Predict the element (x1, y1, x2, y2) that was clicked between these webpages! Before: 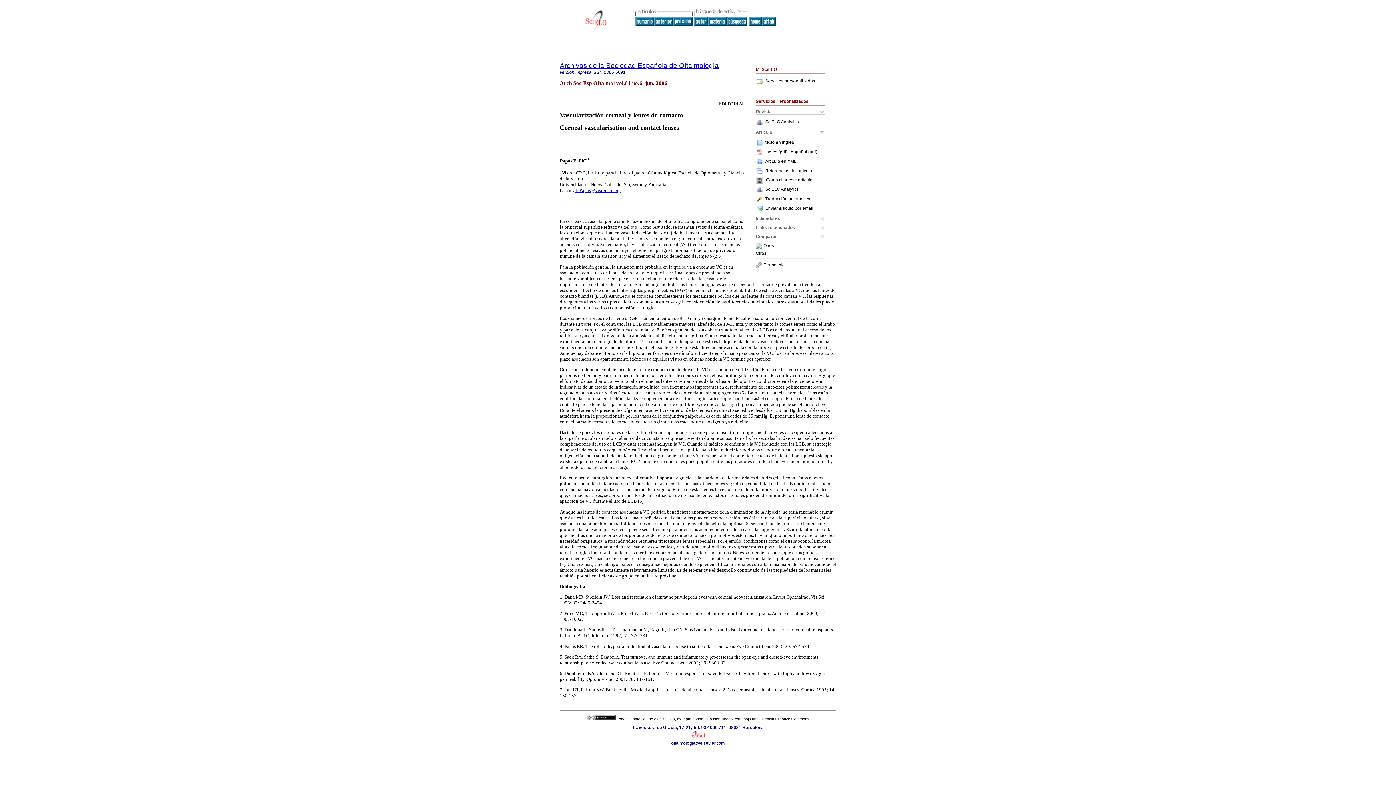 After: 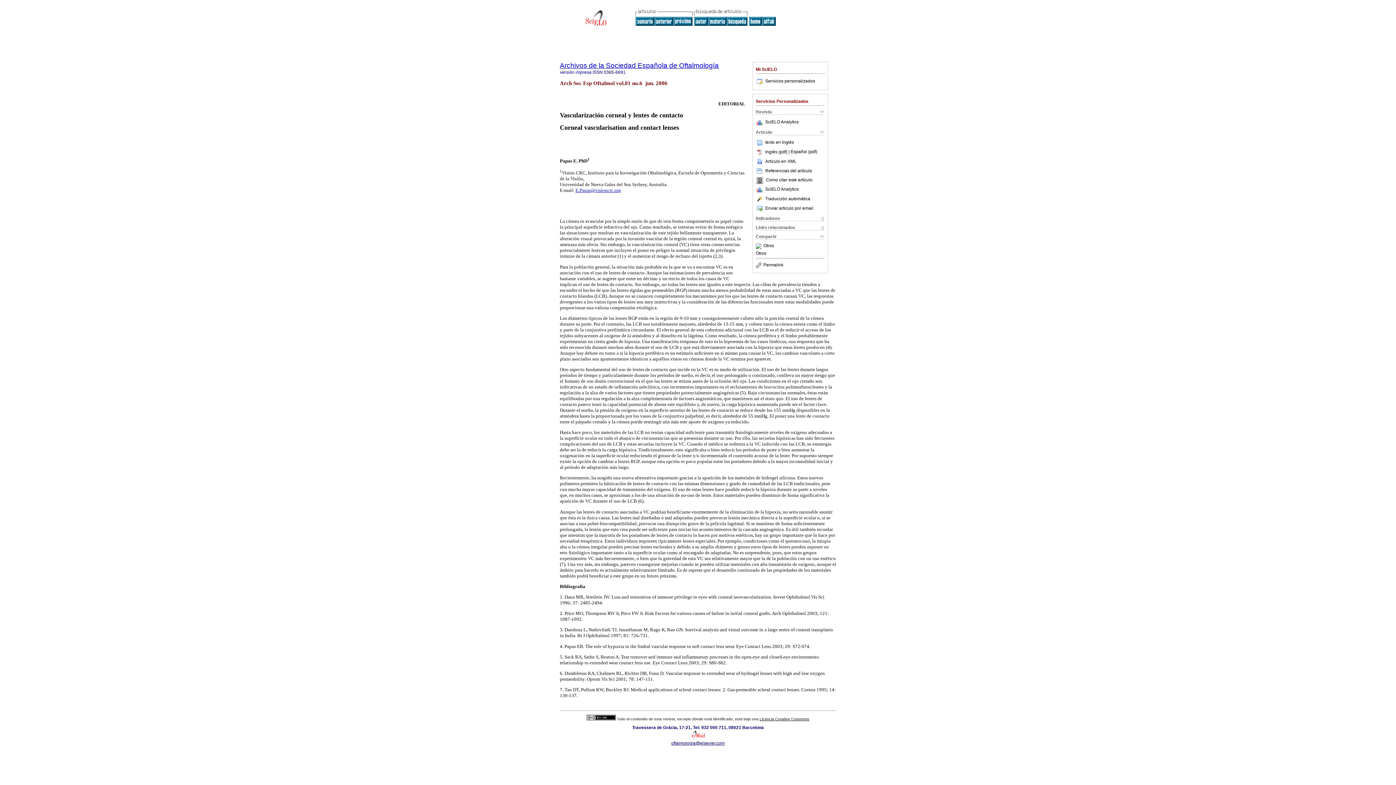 Action: bbox: (756, 177, 765, 182)